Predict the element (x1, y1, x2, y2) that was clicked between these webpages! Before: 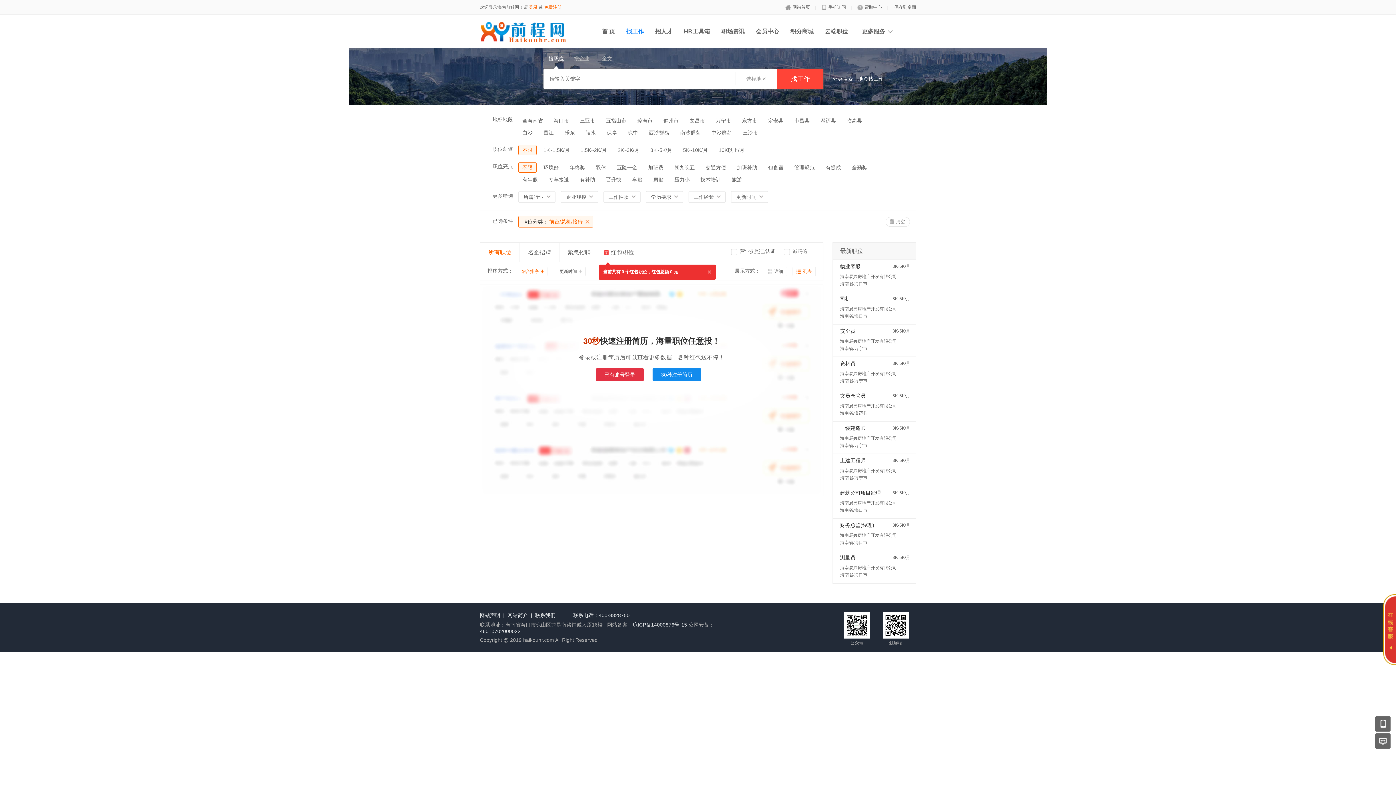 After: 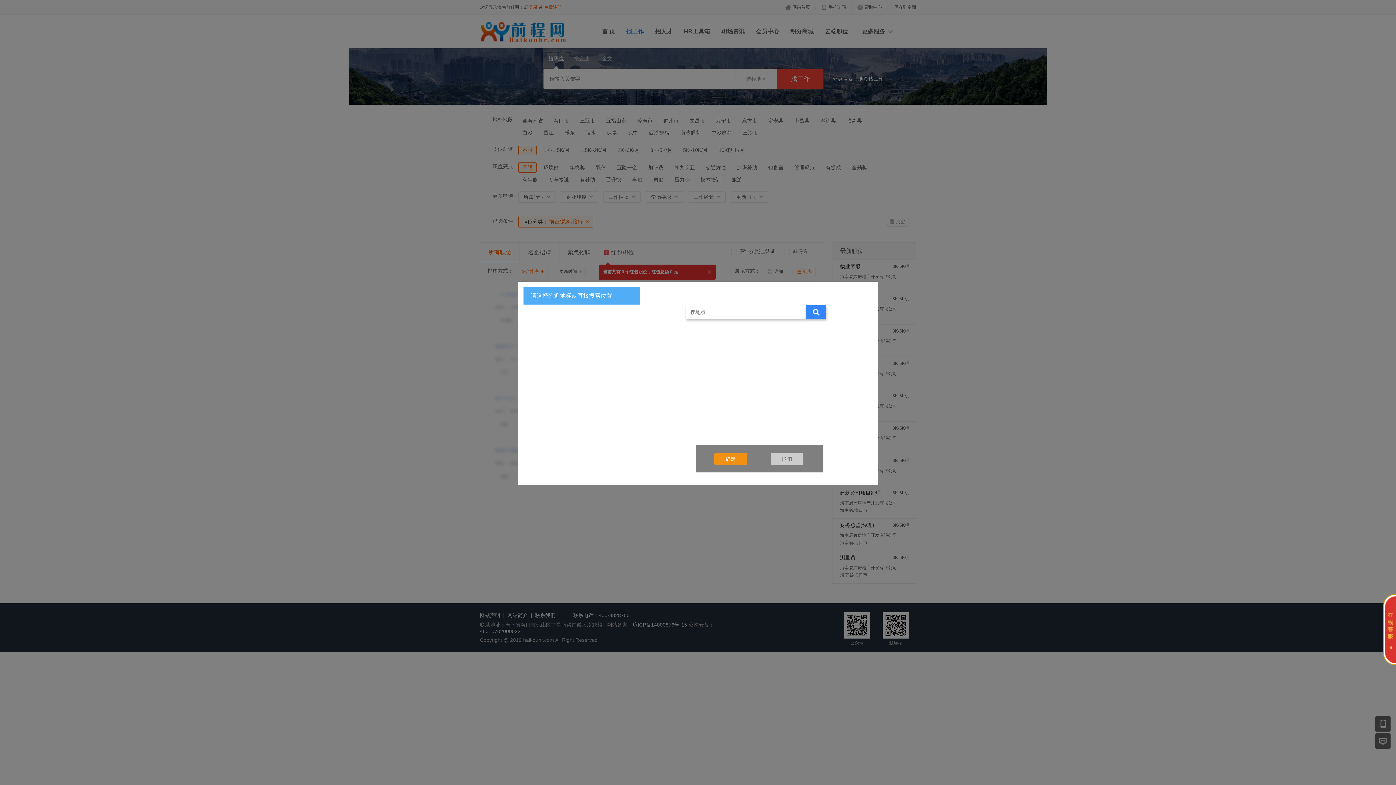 Action: label: 地图找工作 bbox: (858, 68, 884, 89)